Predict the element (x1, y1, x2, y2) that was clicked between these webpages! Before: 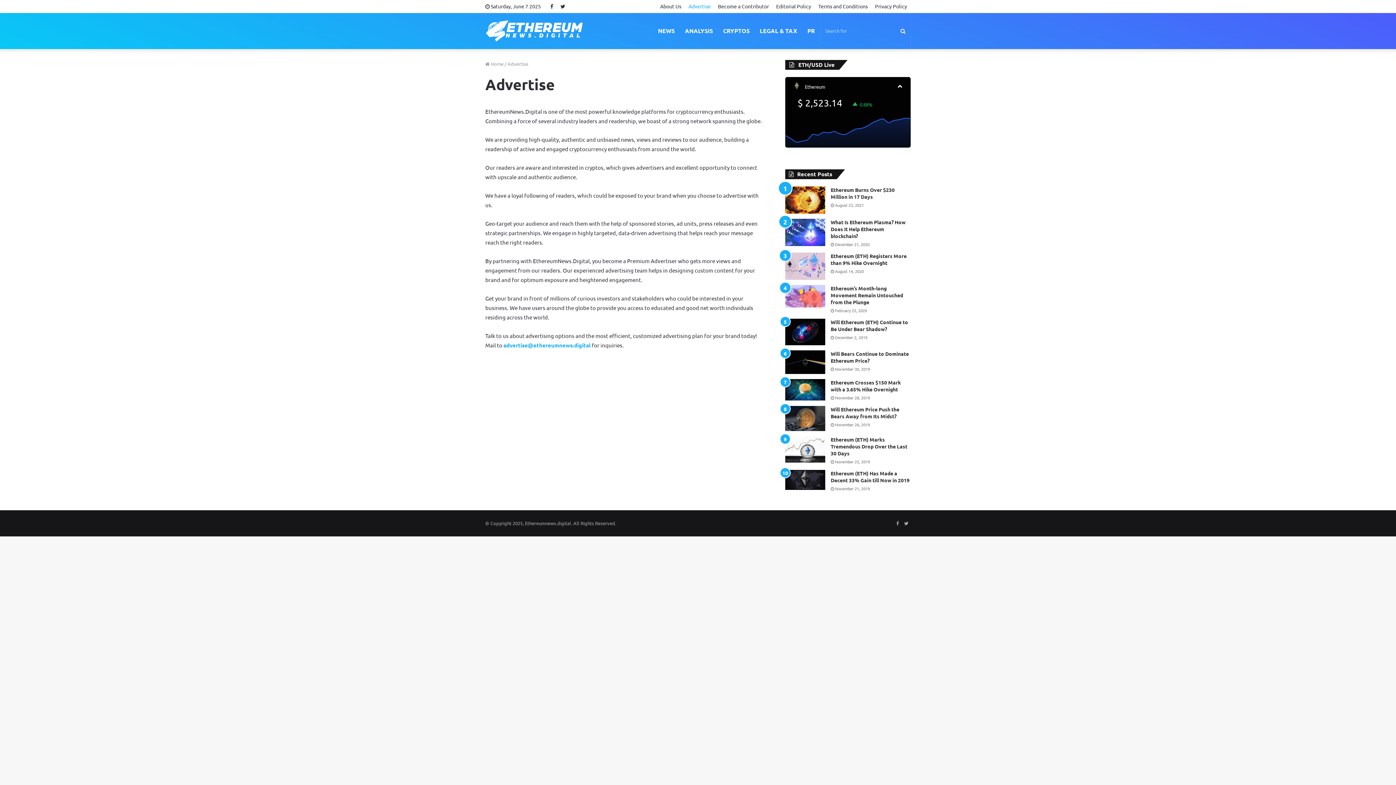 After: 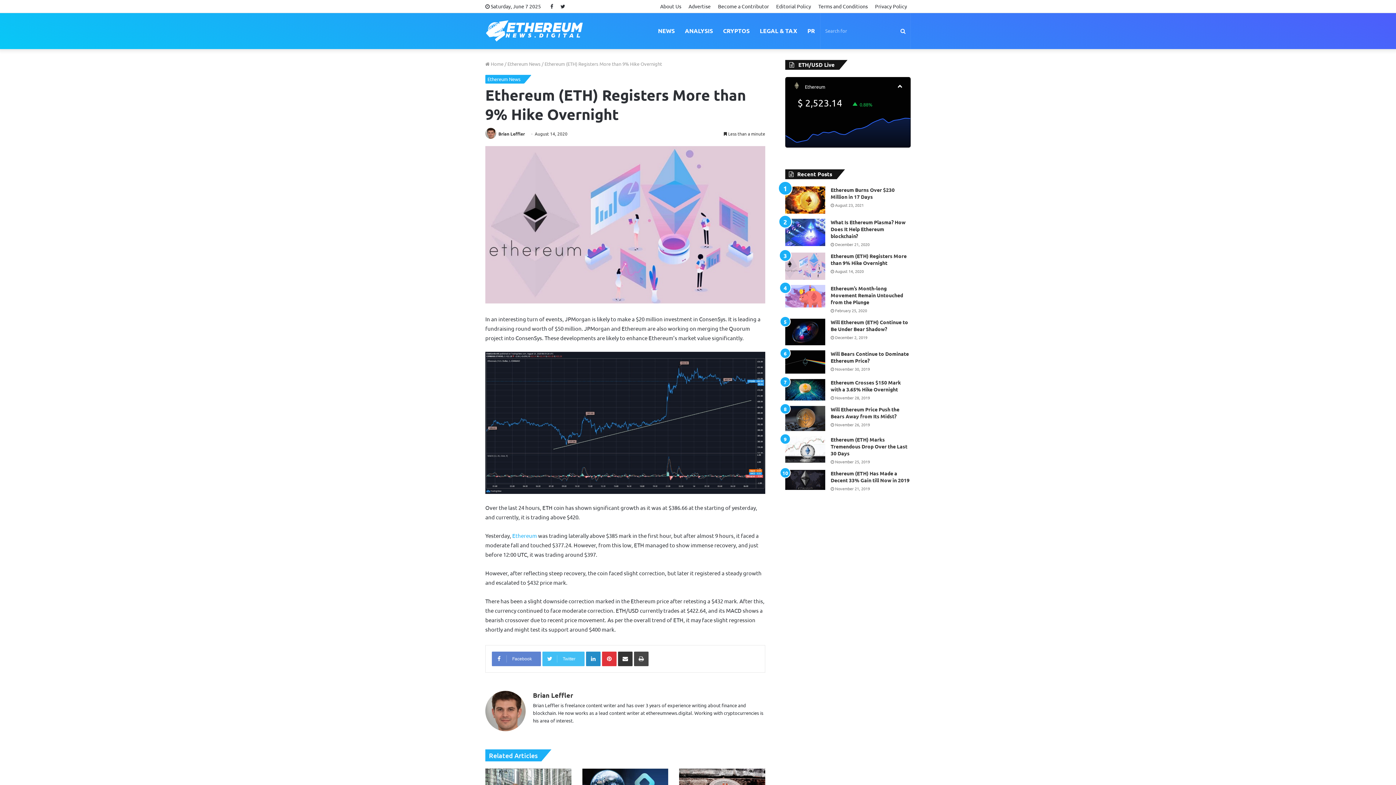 Action: label: Ethereum (ETH) Registers More than 9% Hike Overnight bbox: (830, 252, 906, 266)